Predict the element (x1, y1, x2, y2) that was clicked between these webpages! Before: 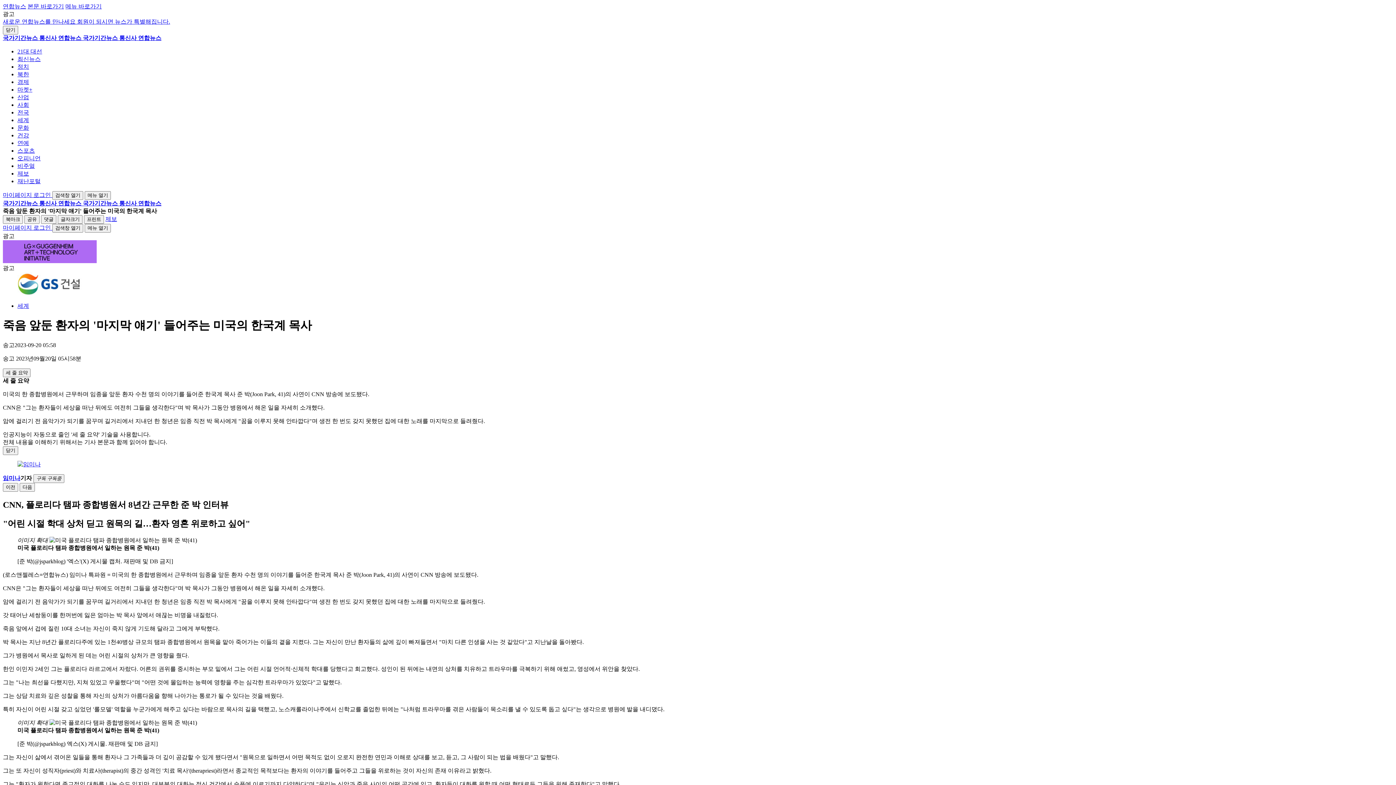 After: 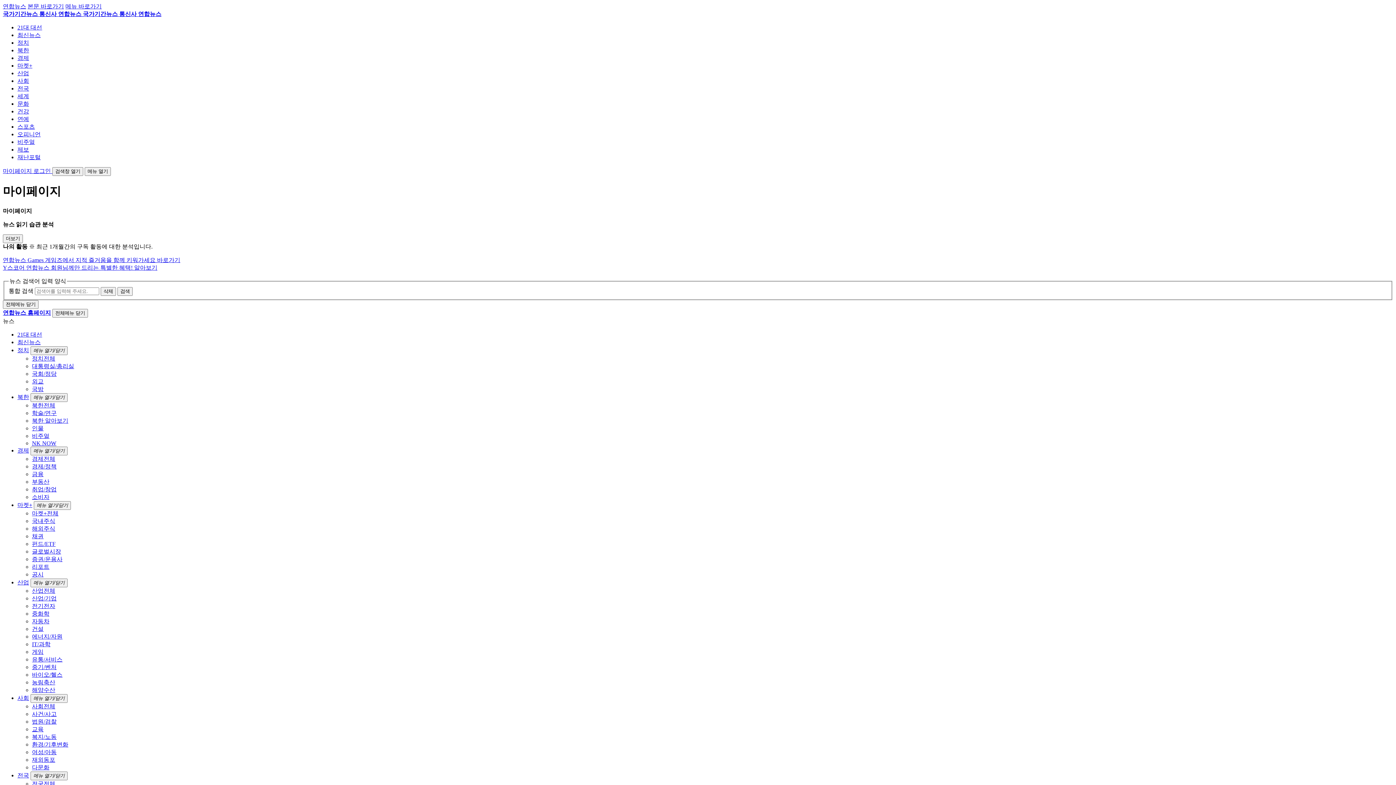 Action: bbox: (2, 192, 33, 198) label: 마이페이지 